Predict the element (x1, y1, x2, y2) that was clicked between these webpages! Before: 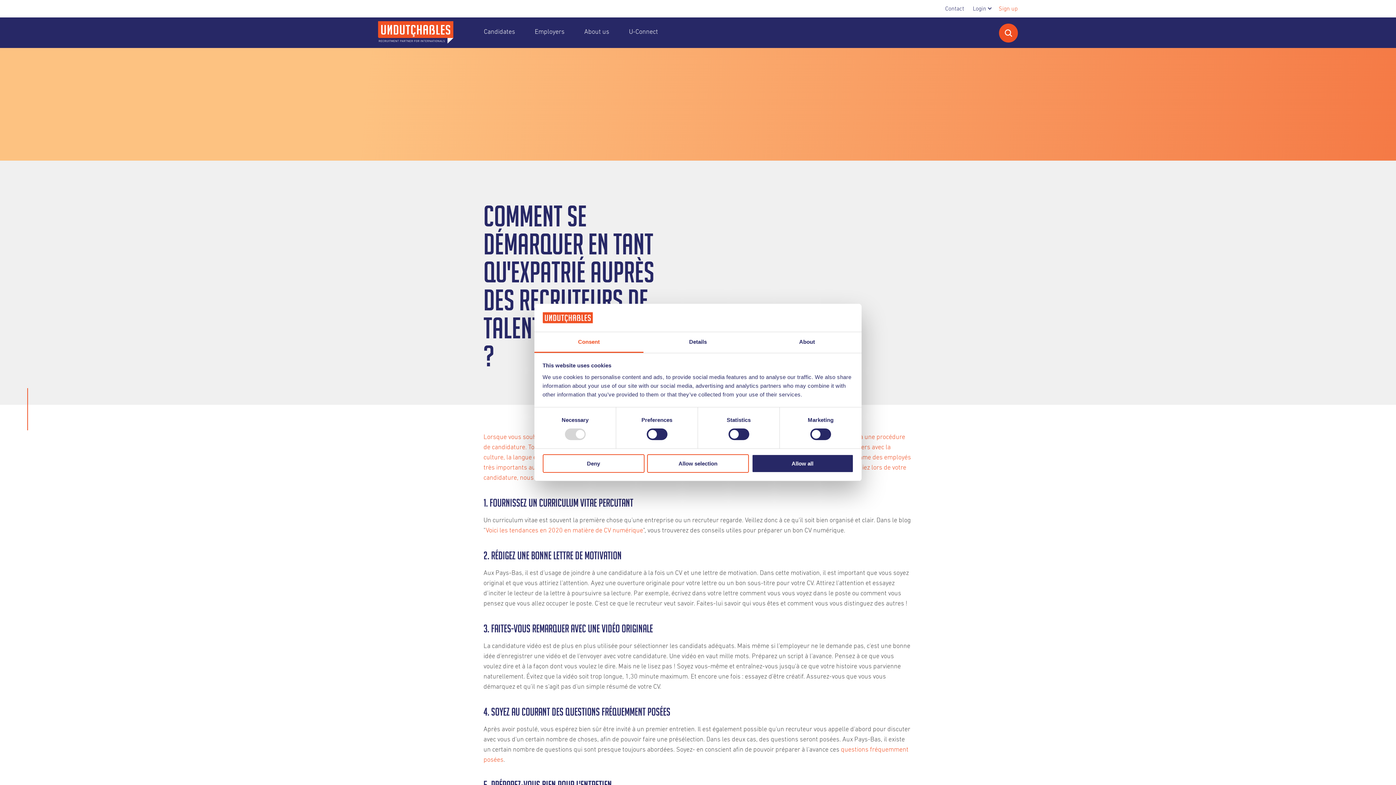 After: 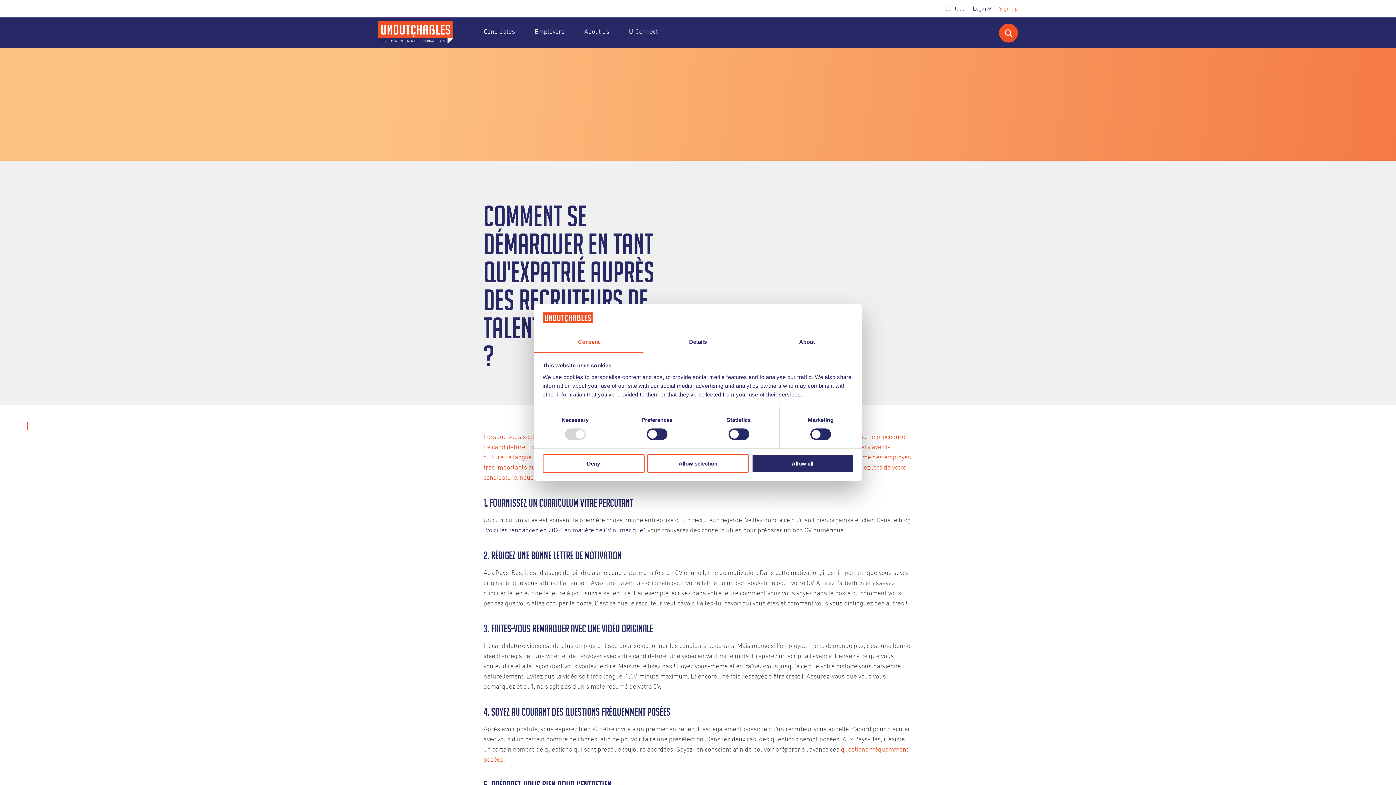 Action: label: Voici les tendances en 2020 en matière de CV numérique bbox: (485, 527, 643, 534)